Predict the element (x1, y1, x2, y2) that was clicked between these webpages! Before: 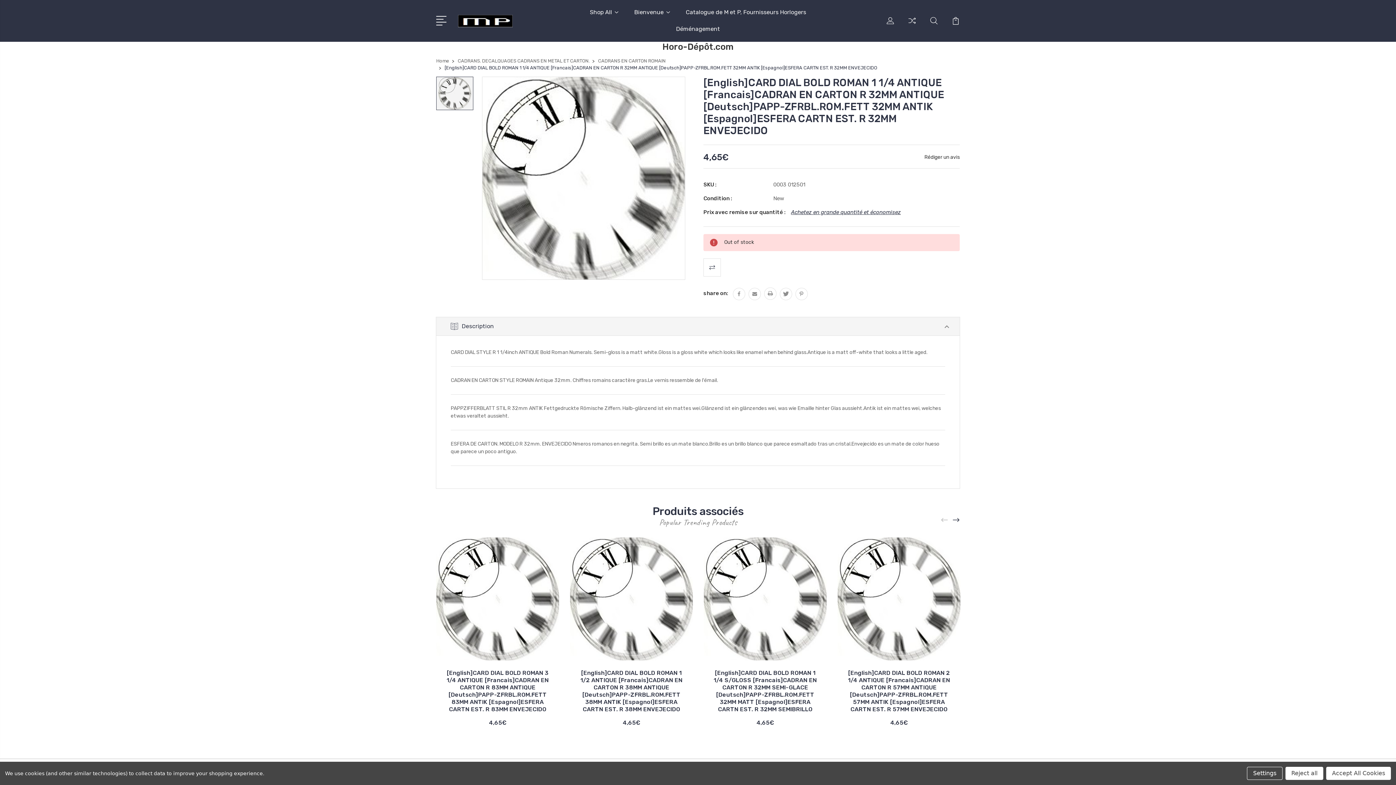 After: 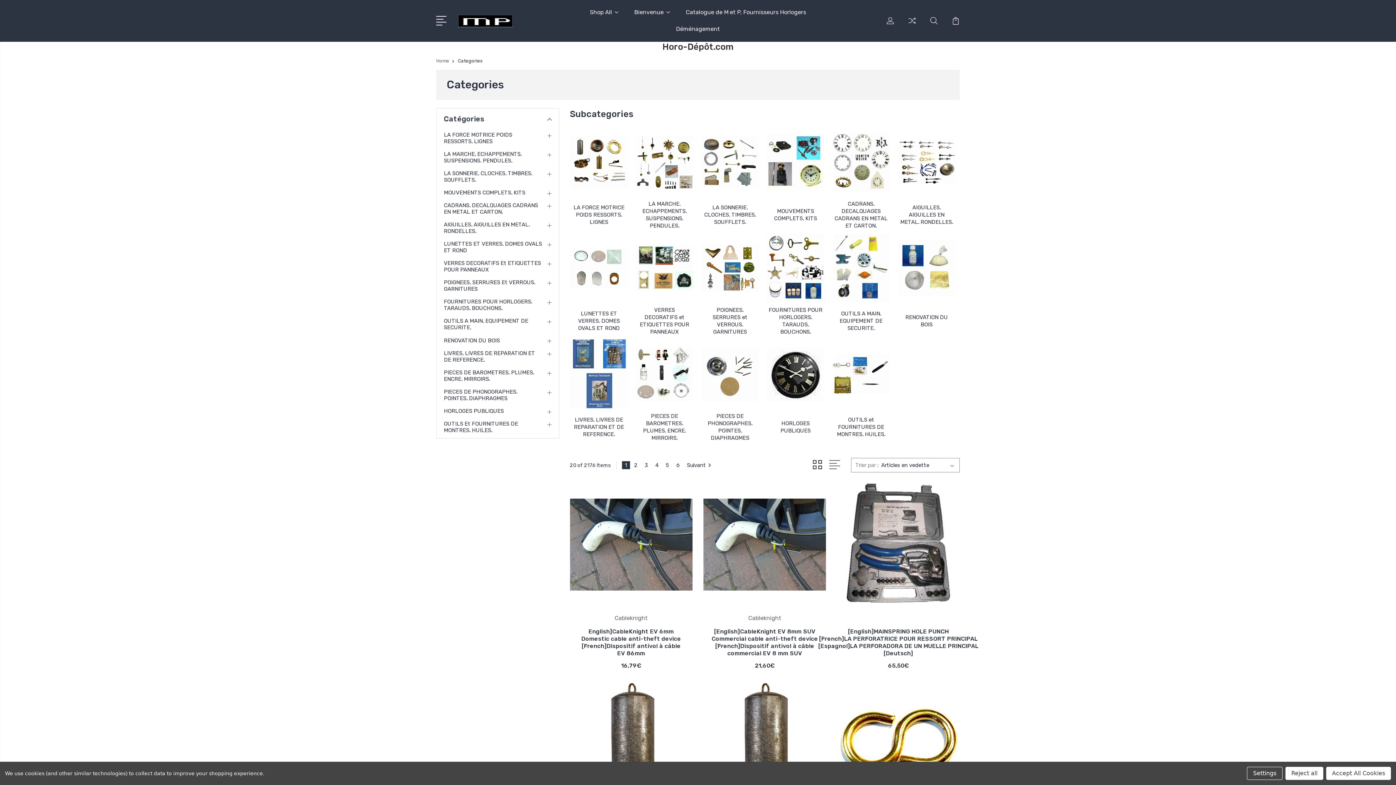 Action: bbox: (590, 8, 618, 25) label: Shop All